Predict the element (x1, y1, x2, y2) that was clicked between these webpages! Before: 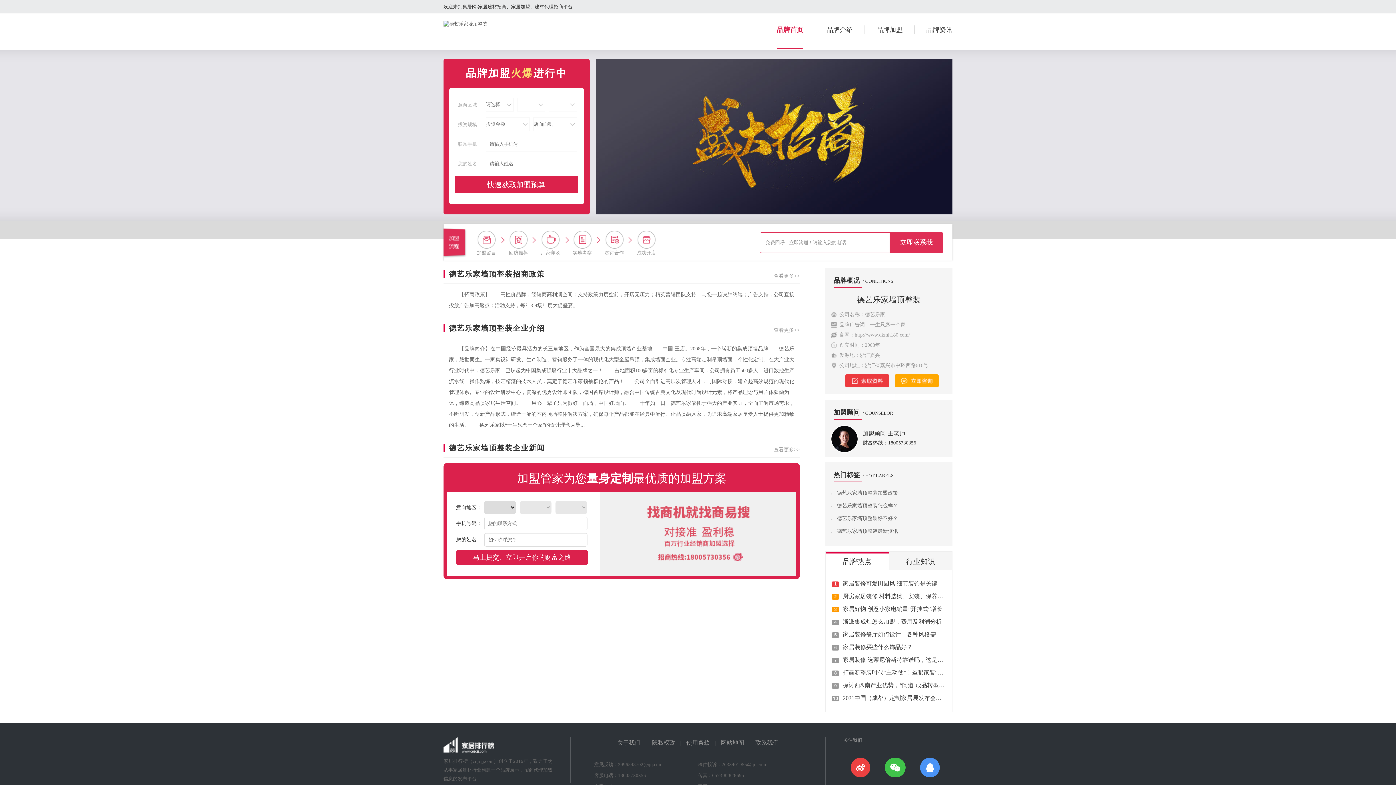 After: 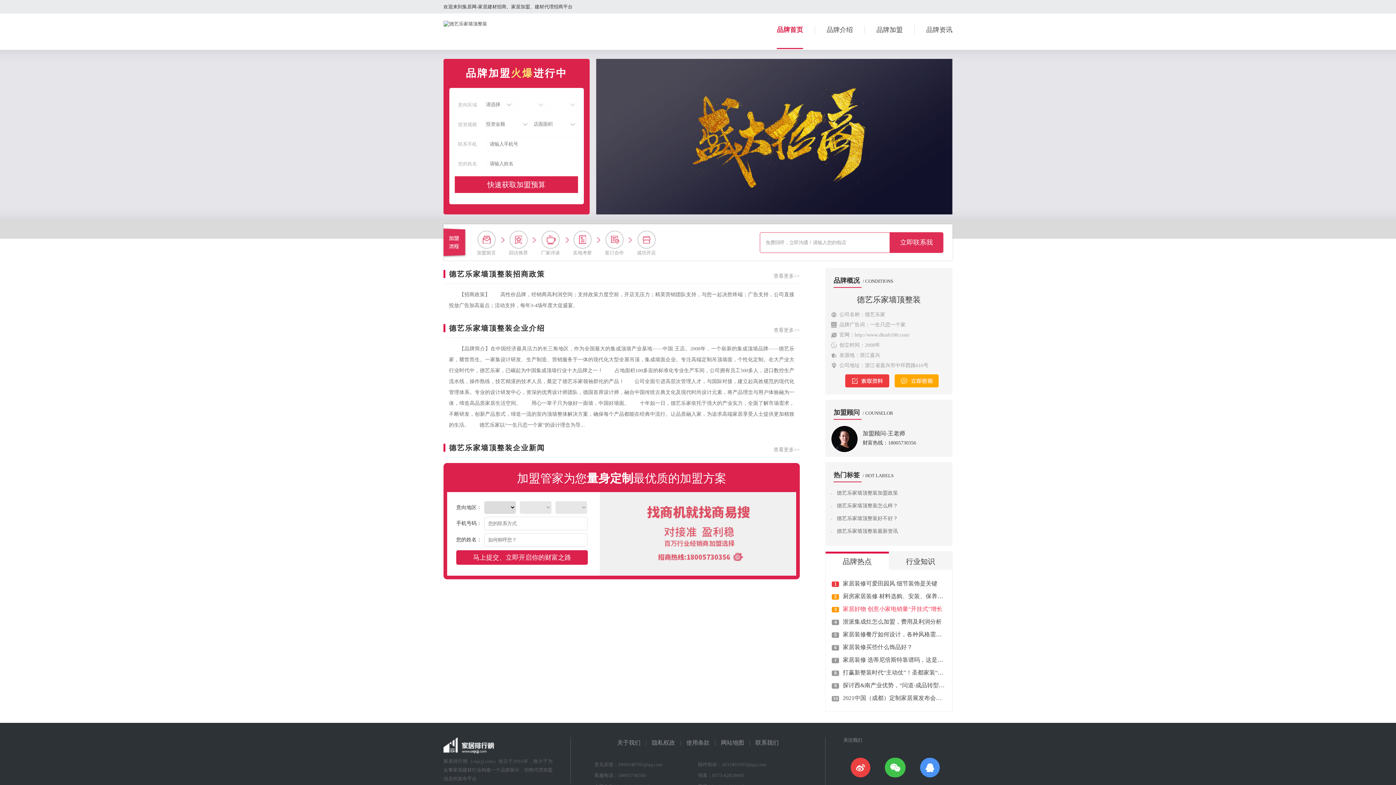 Action: bbox: (843, 606, 942, 612) label: 家居好物 创意小家电销量“开挂式”增长